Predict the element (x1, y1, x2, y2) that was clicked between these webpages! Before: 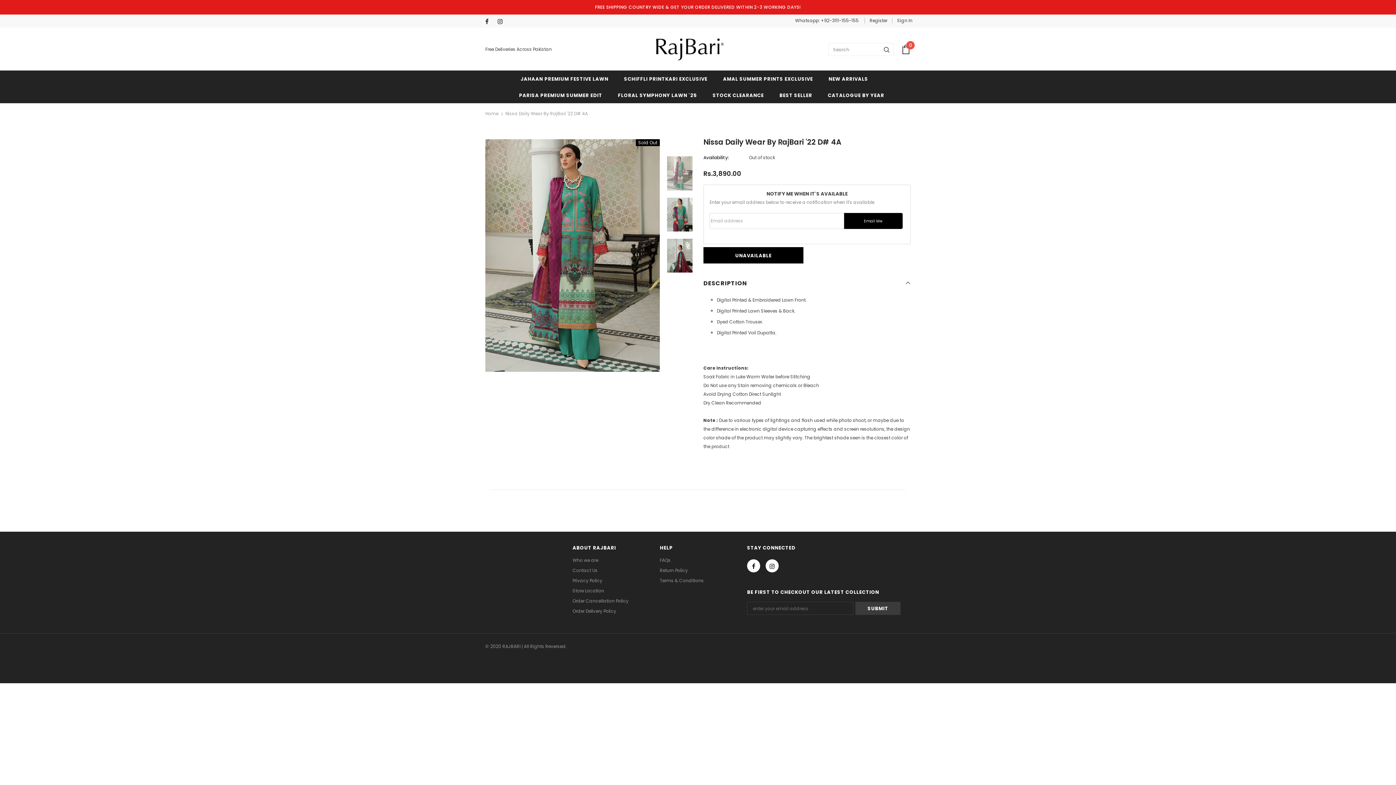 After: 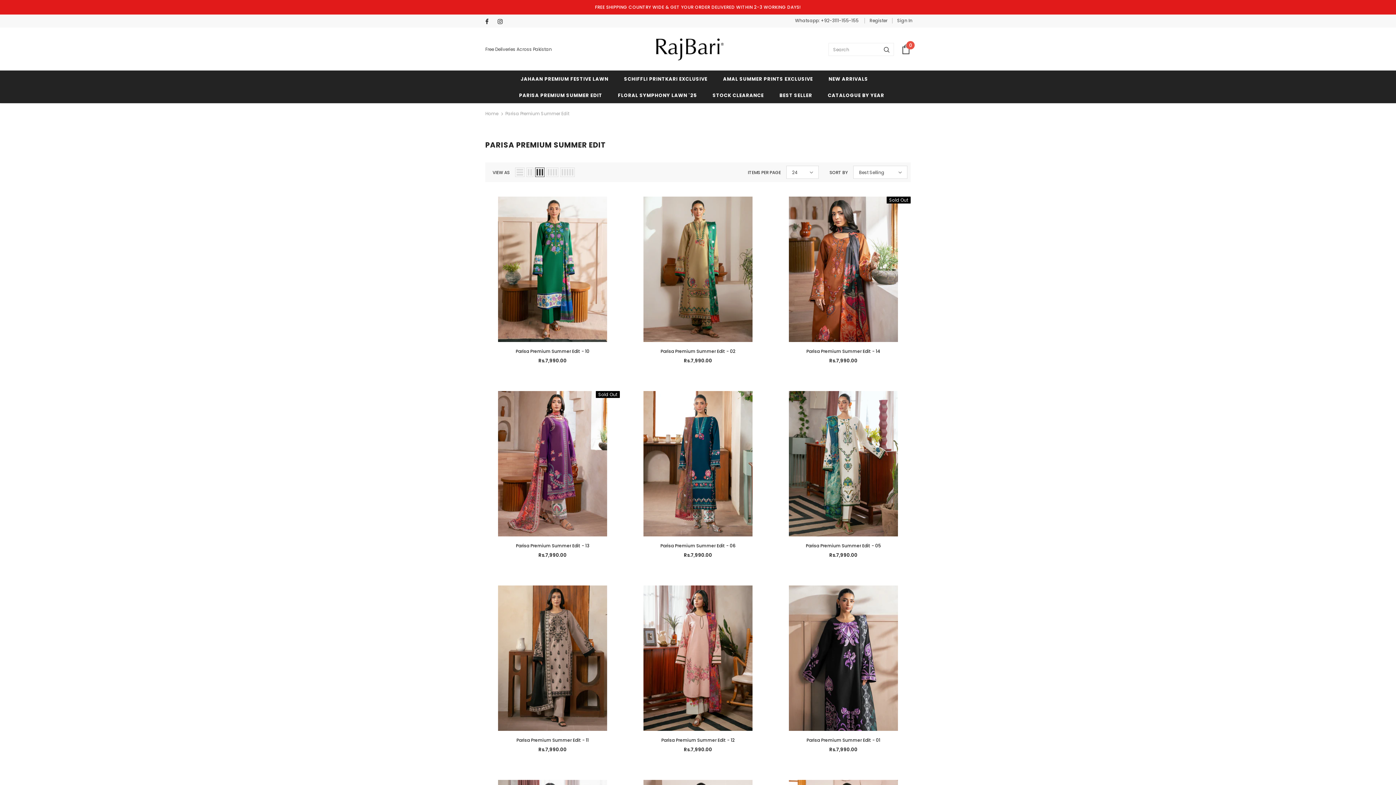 Action: label: PARISA PREMIUM SUMMER EDIT bbox: (519, 86, 602, 103)